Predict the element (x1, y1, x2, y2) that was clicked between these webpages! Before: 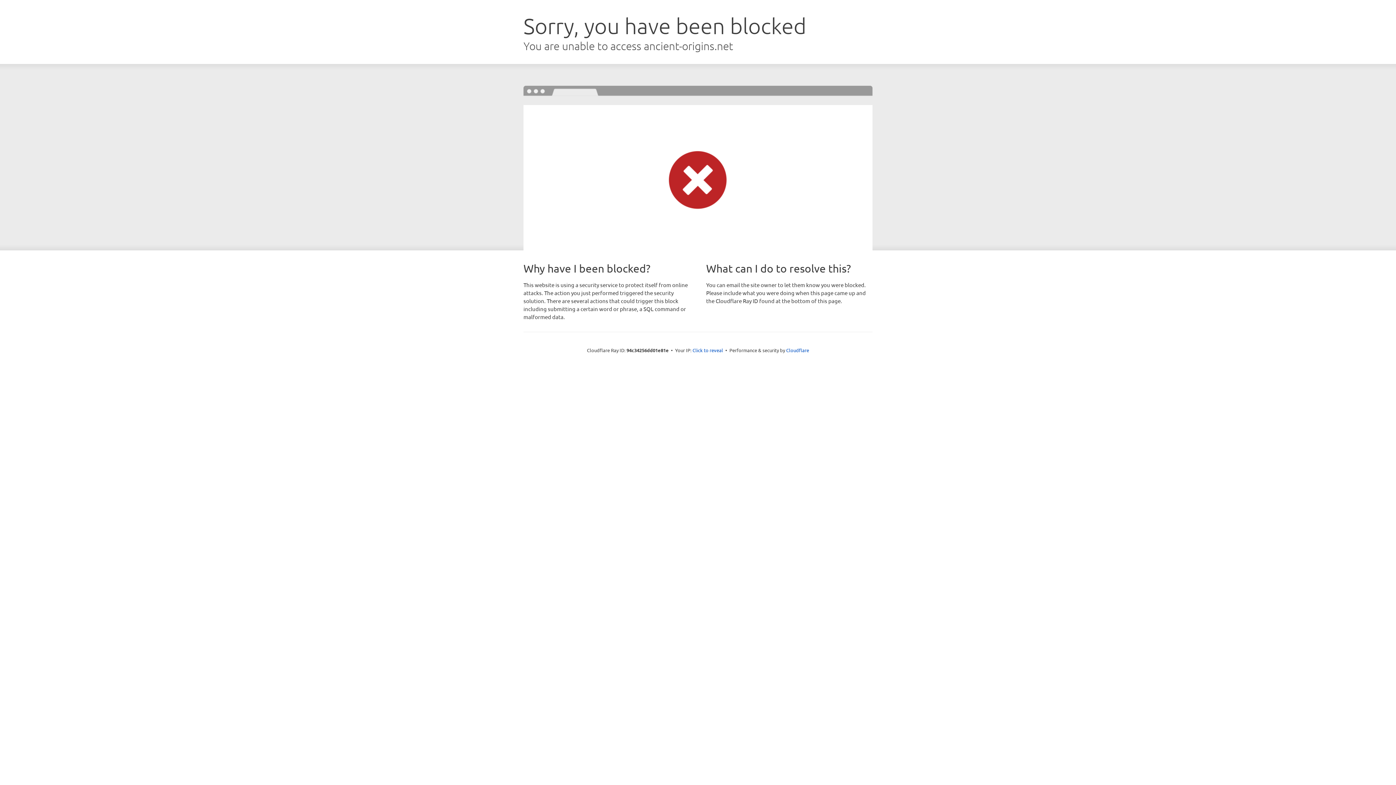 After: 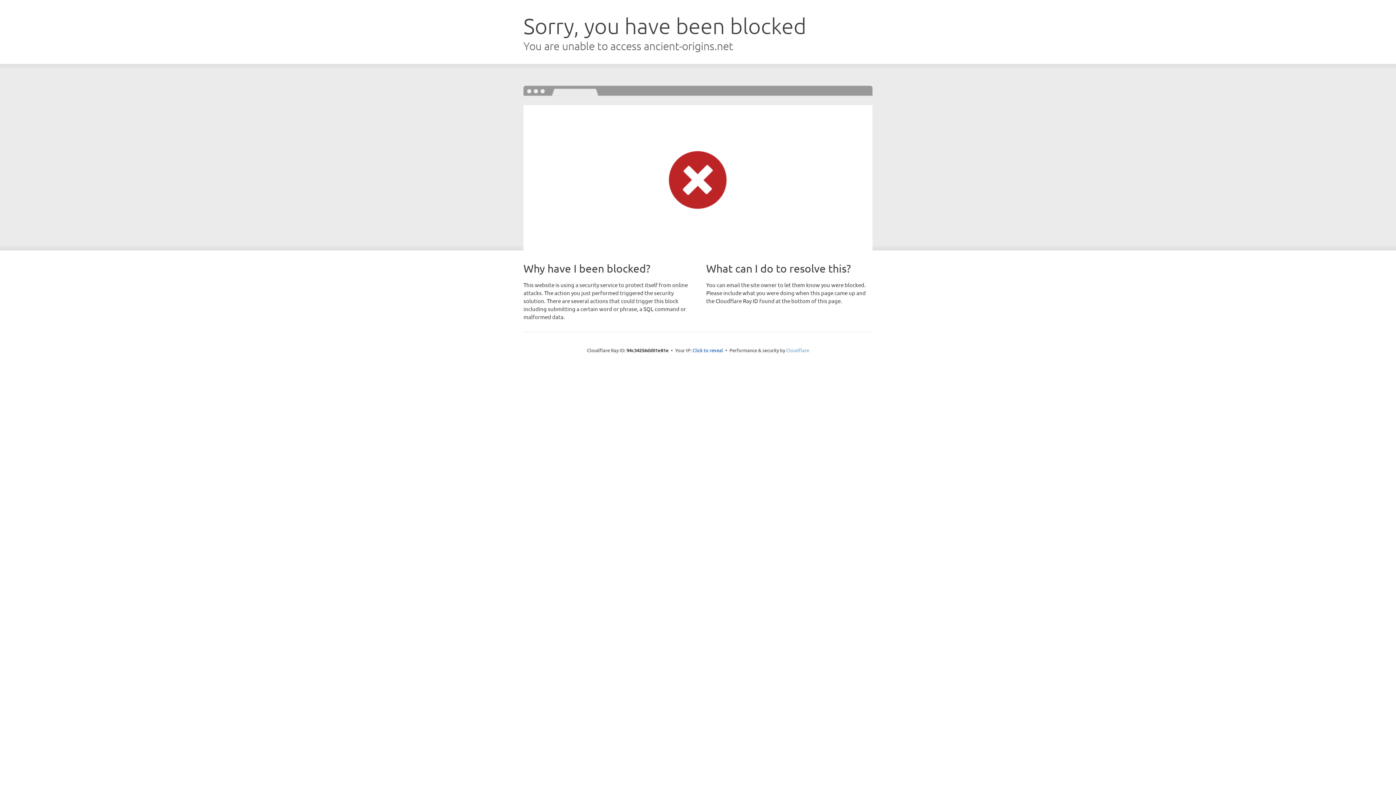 Action: label: Cloudflare bbox: (786, 347, 809, 353)